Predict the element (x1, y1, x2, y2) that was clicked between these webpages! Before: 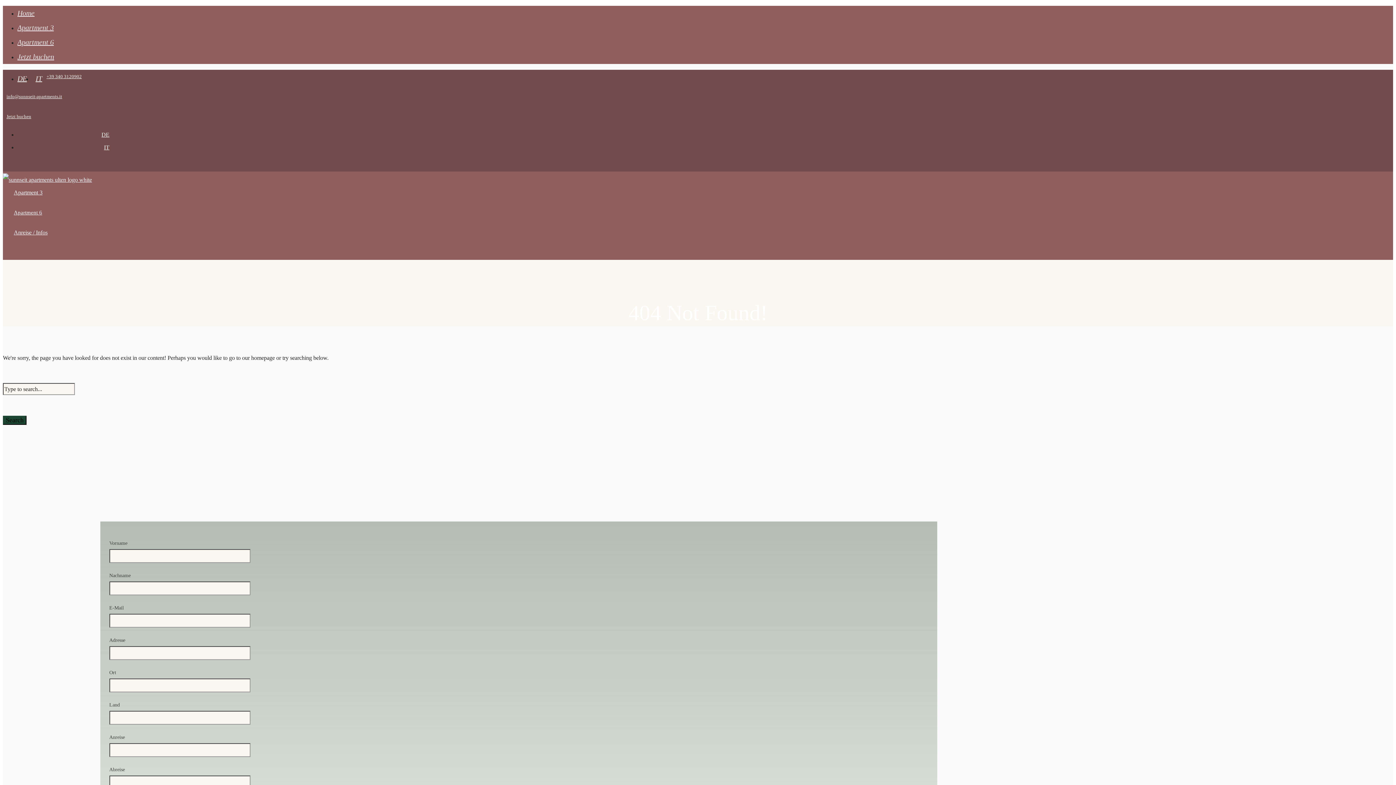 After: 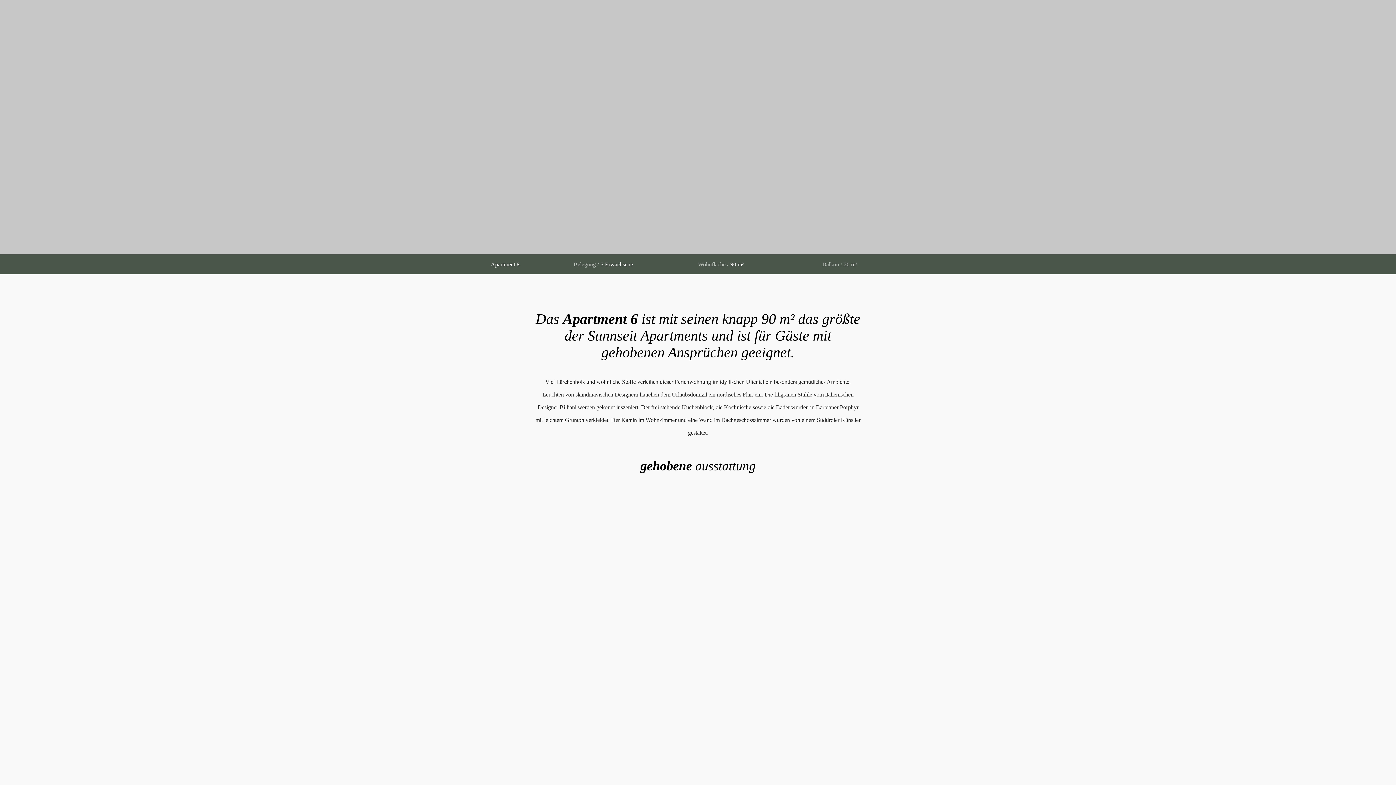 Action: label: Apartment 6 bbox: (17, 38, 53, 46)